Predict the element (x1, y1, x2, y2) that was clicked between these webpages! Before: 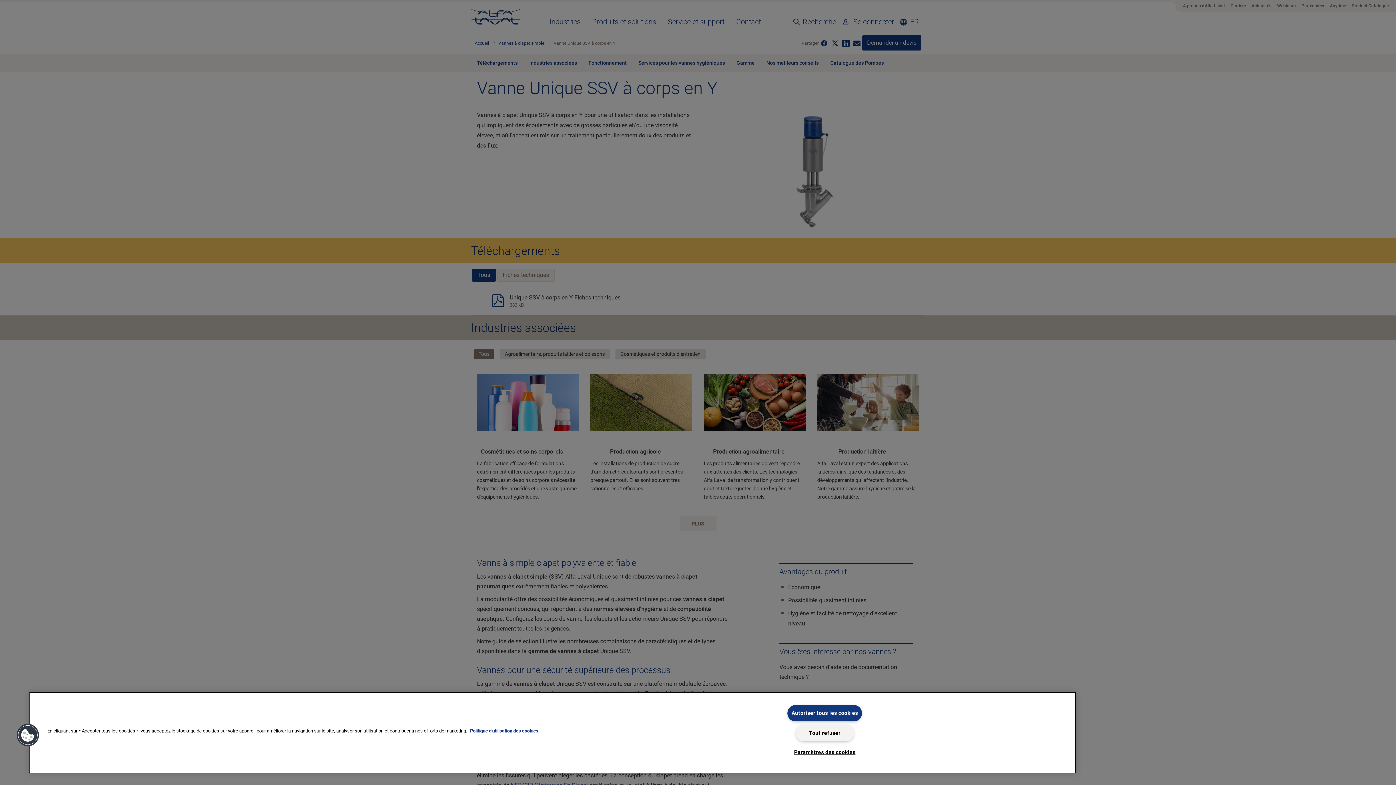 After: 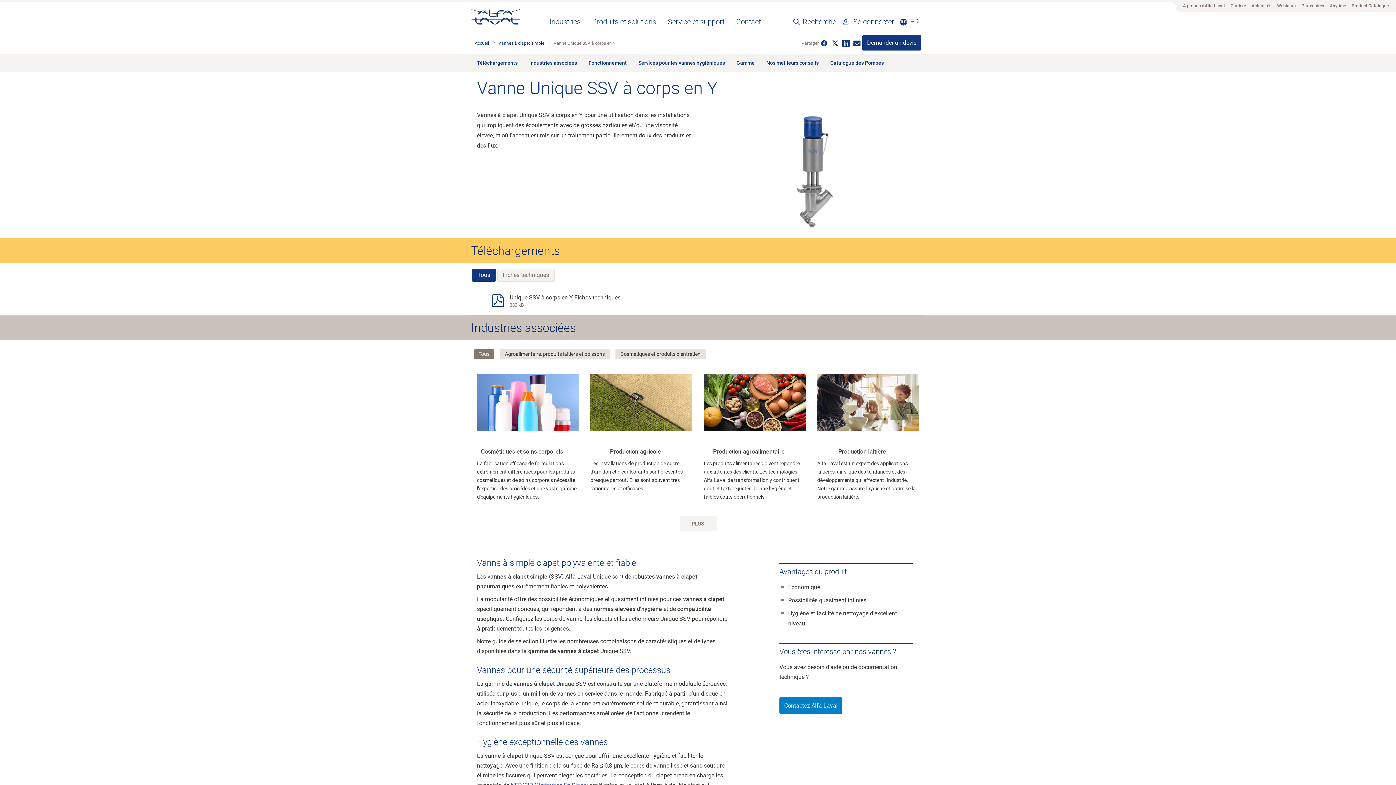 Action: label: Tout refuser bbox: (795, 725, 854, 741)